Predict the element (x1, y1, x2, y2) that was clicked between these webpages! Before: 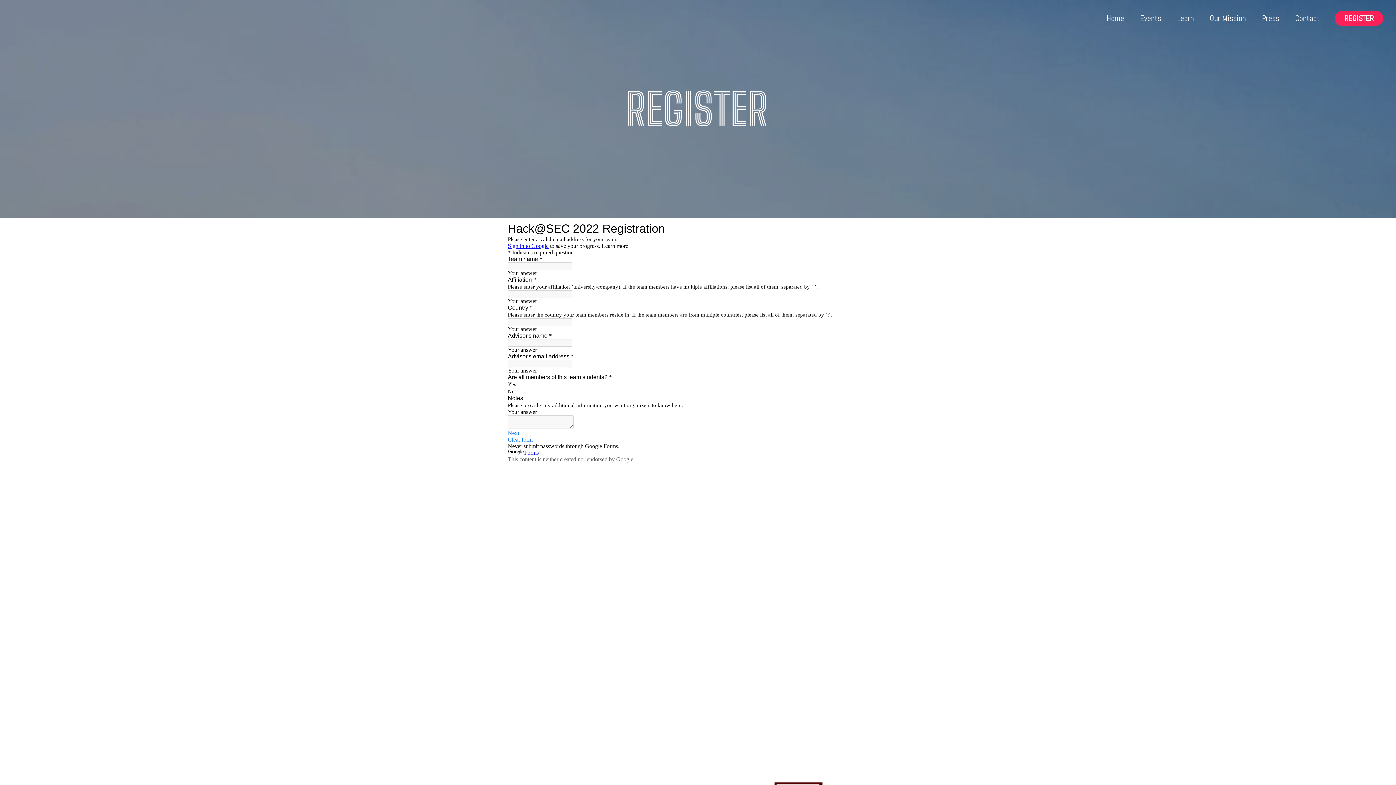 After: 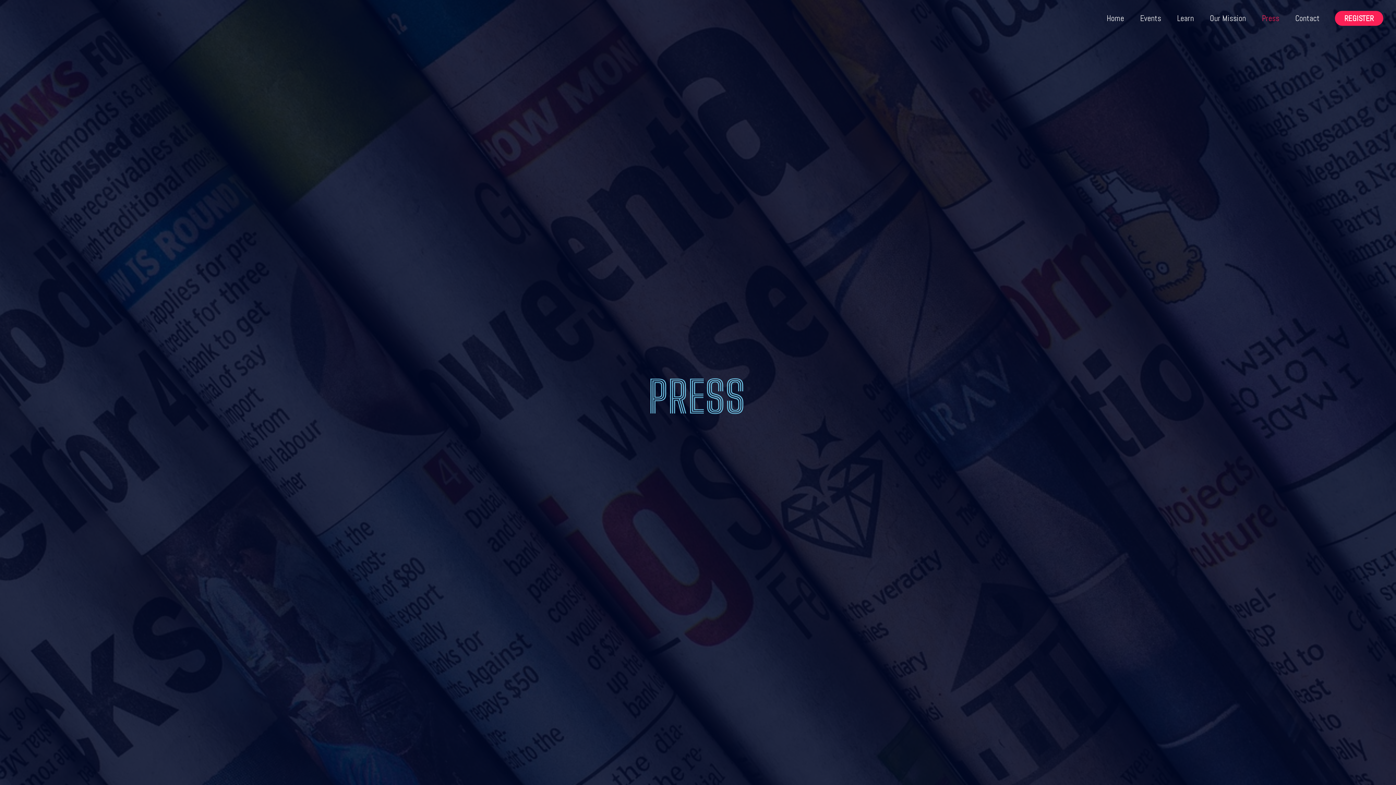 Action: bbox: (1254, 0, 1287, 36) label: Press